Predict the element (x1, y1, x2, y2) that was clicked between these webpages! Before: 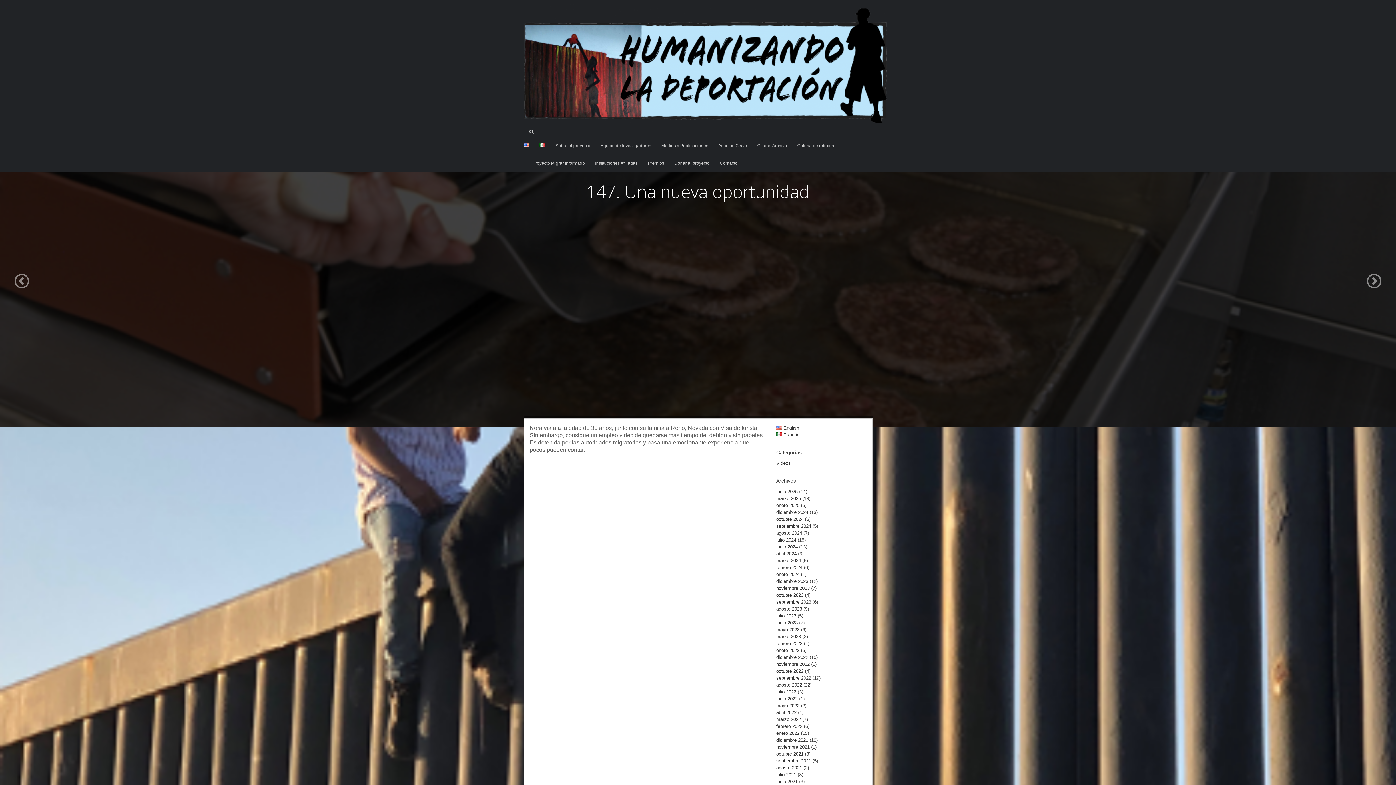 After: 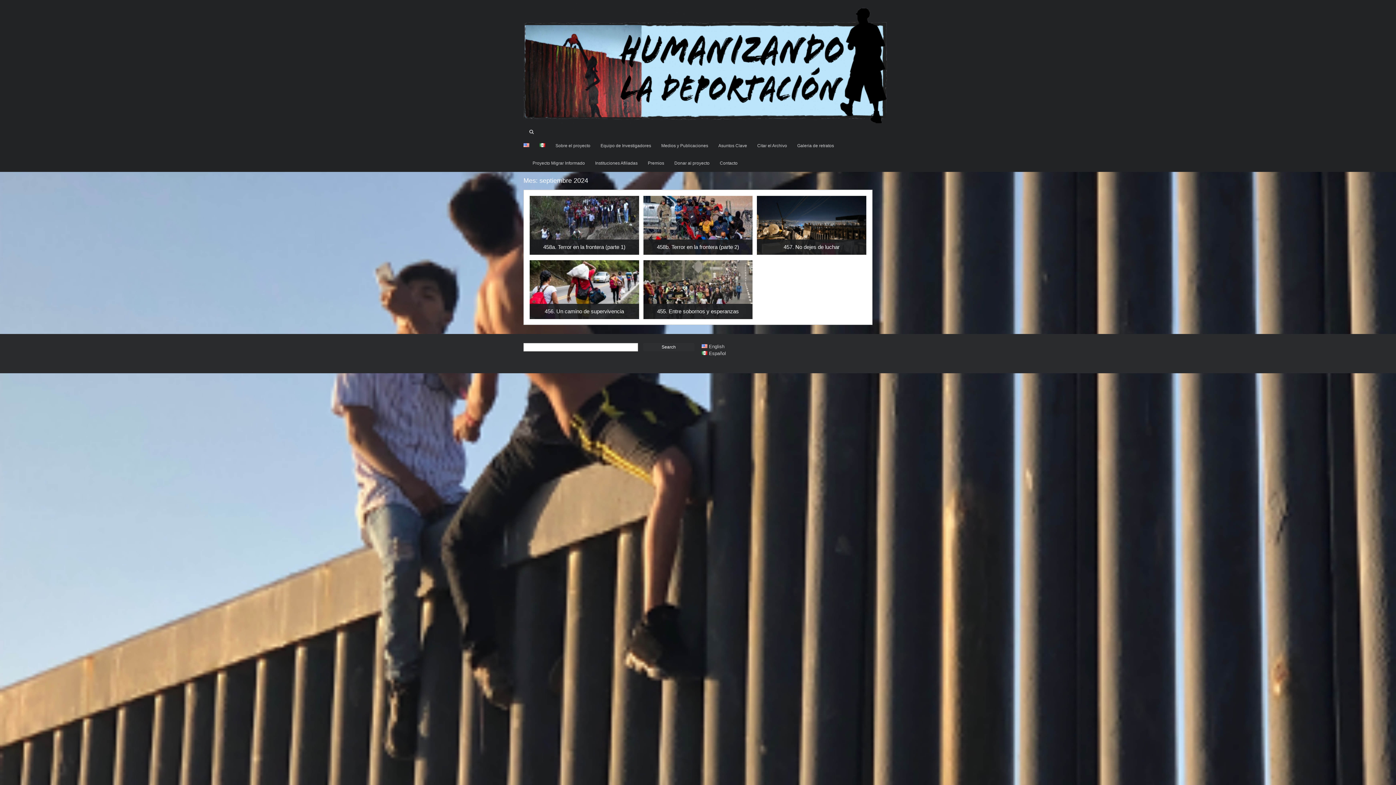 Action: label: septiembre 2024 bbox: (776, 523, 811, 529)